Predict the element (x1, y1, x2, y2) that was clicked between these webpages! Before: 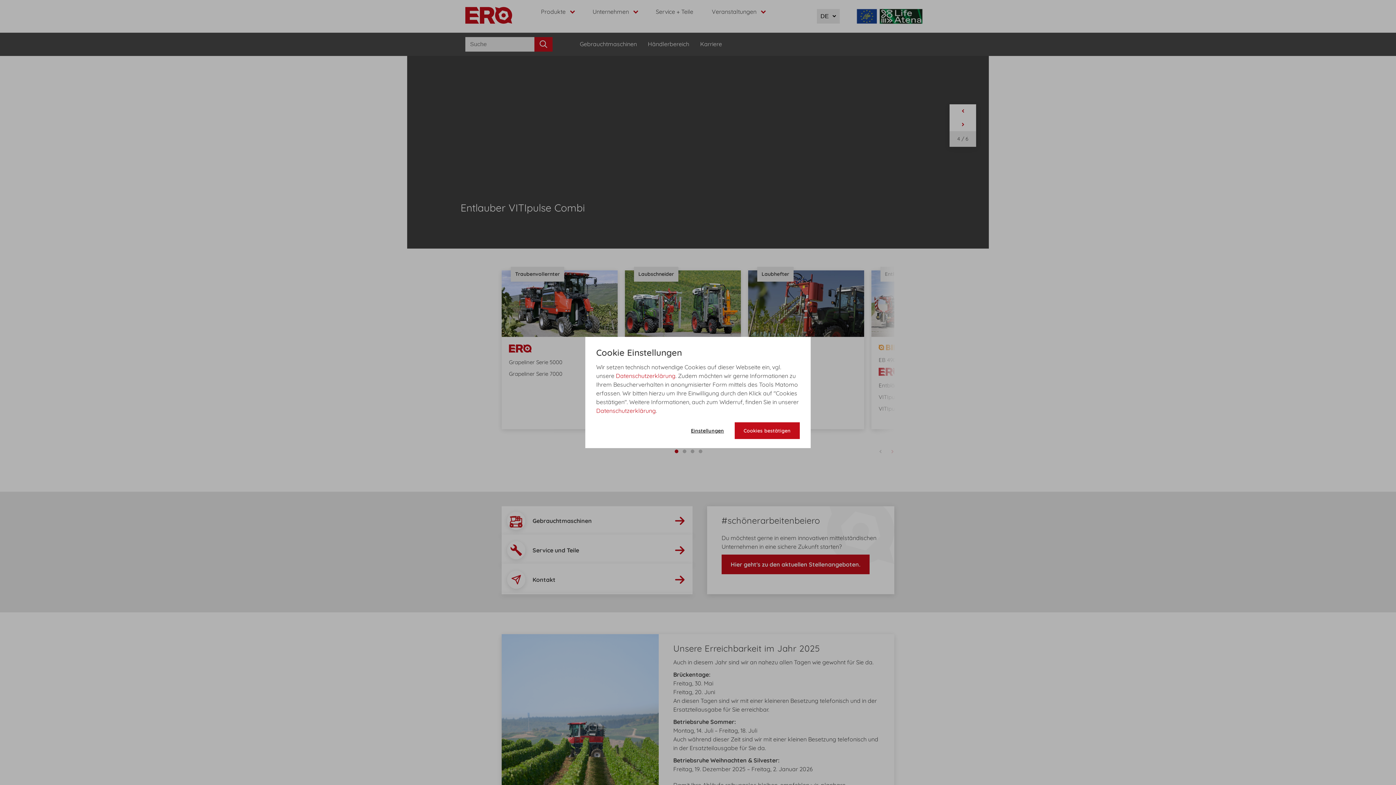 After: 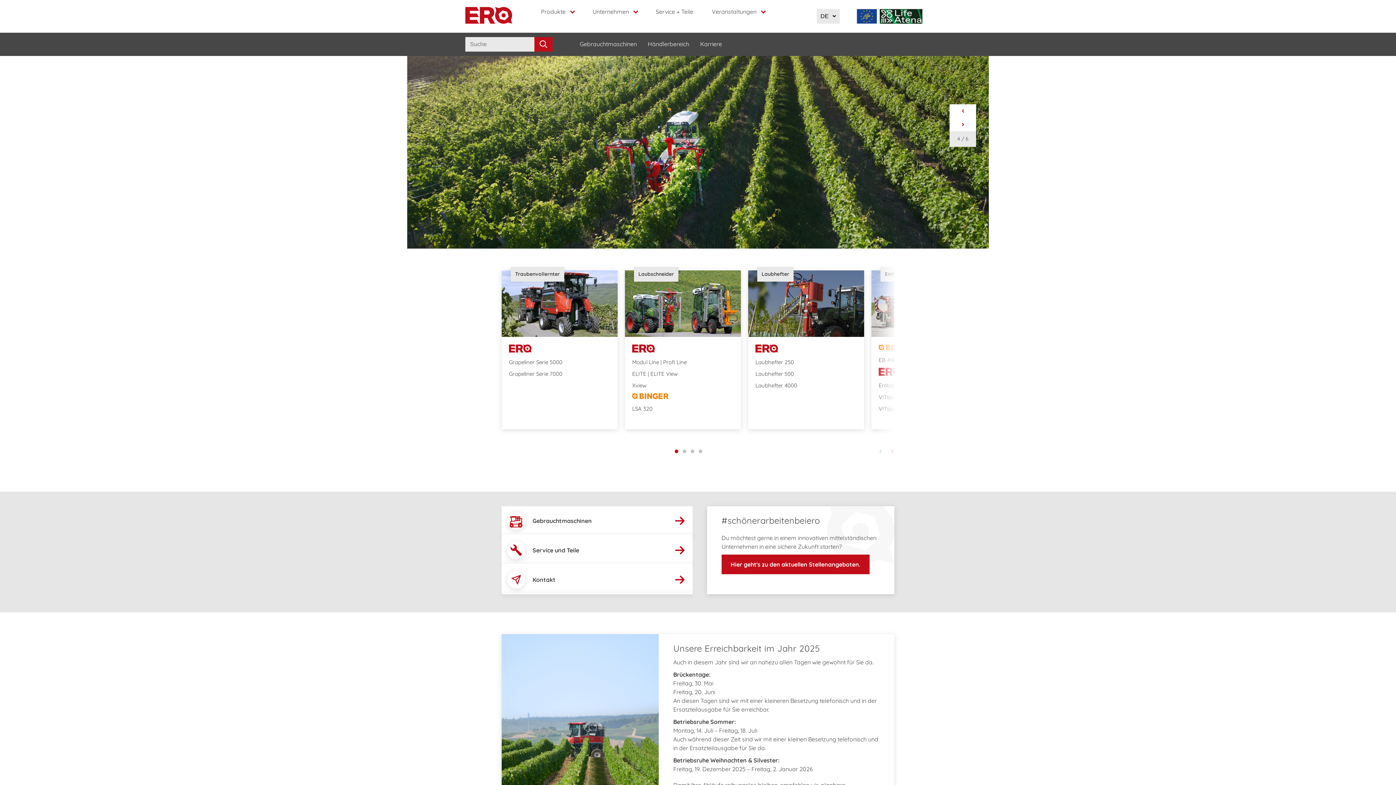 Action: label: Cookies bestätigen bbox: (734, 422, 800, 439)